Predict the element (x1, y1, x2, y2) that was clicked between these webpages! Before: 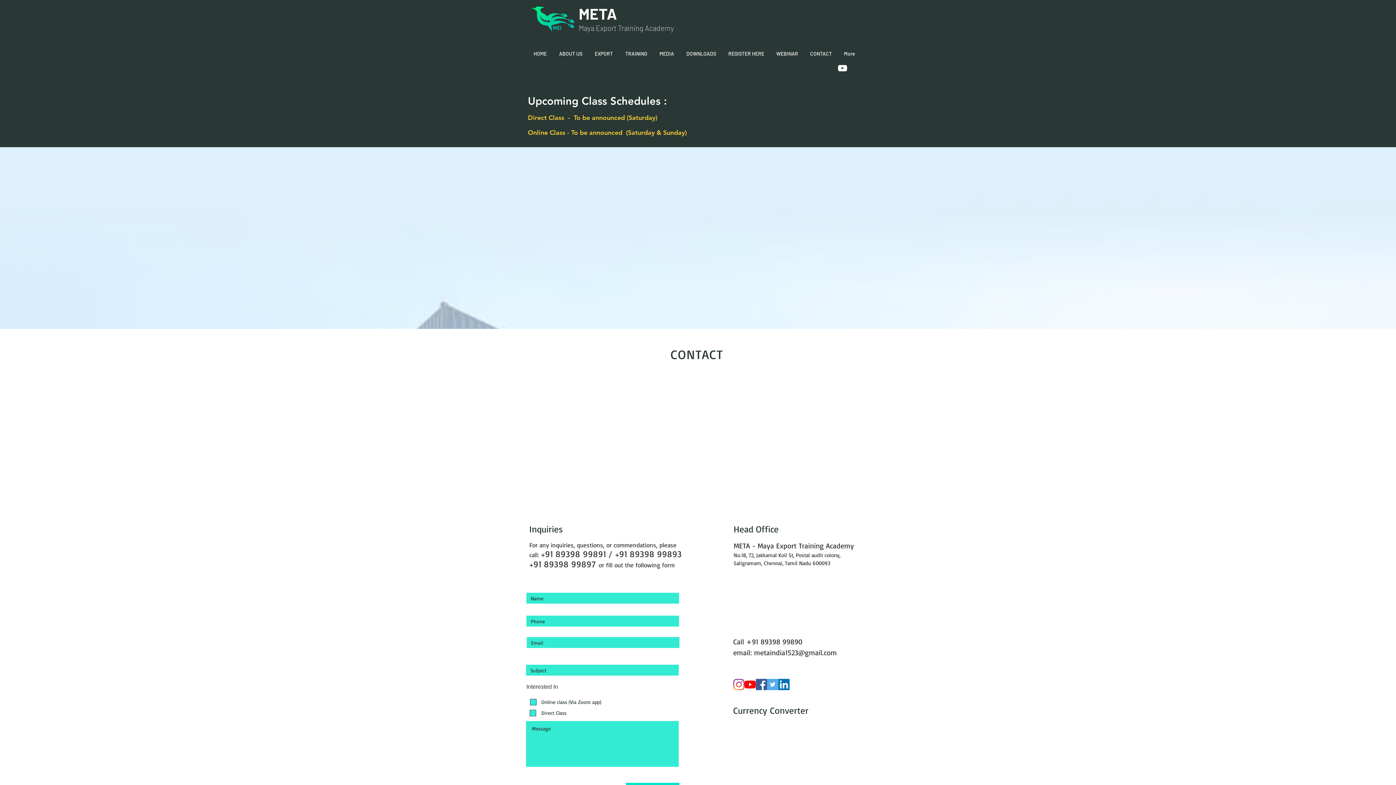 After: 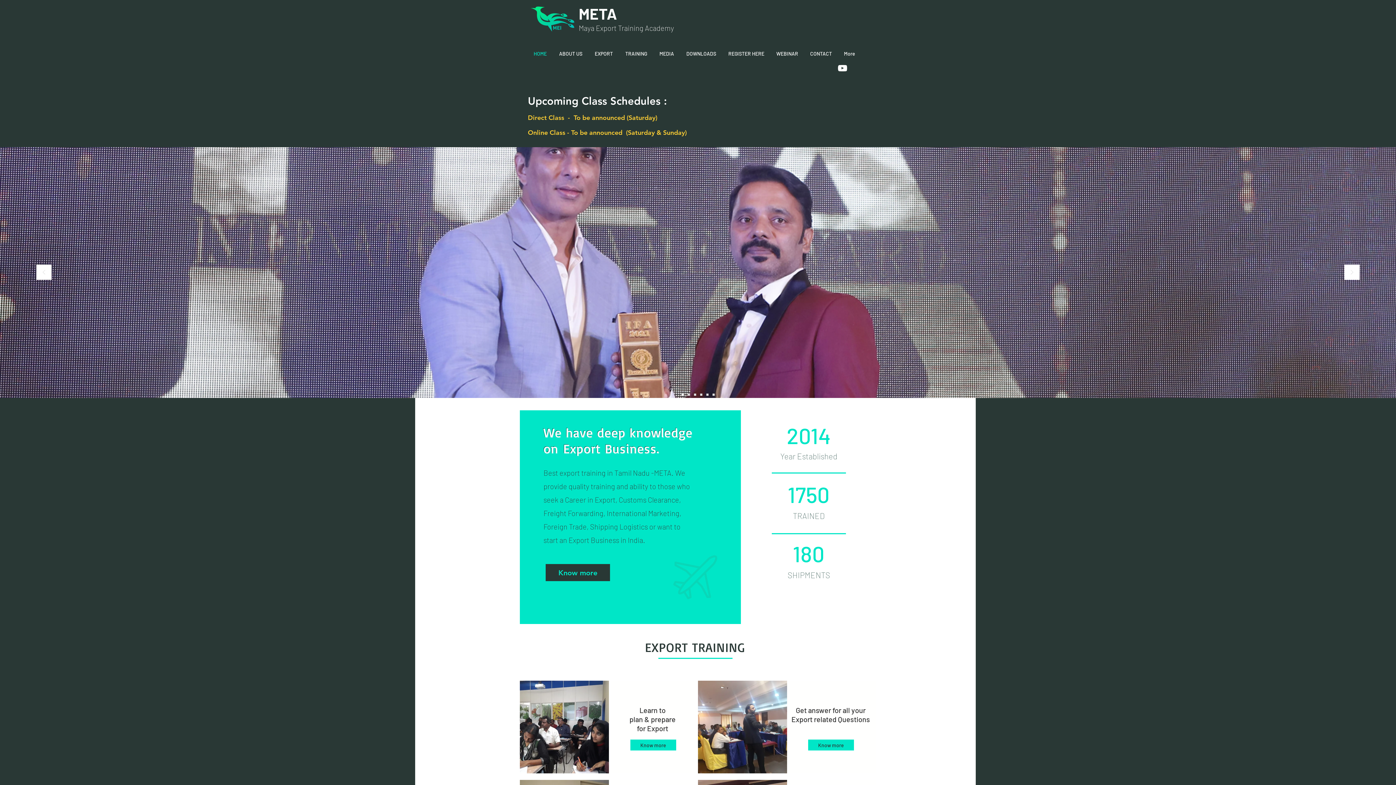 Action: bbox: (527, 42, 553, 64) label: HOME